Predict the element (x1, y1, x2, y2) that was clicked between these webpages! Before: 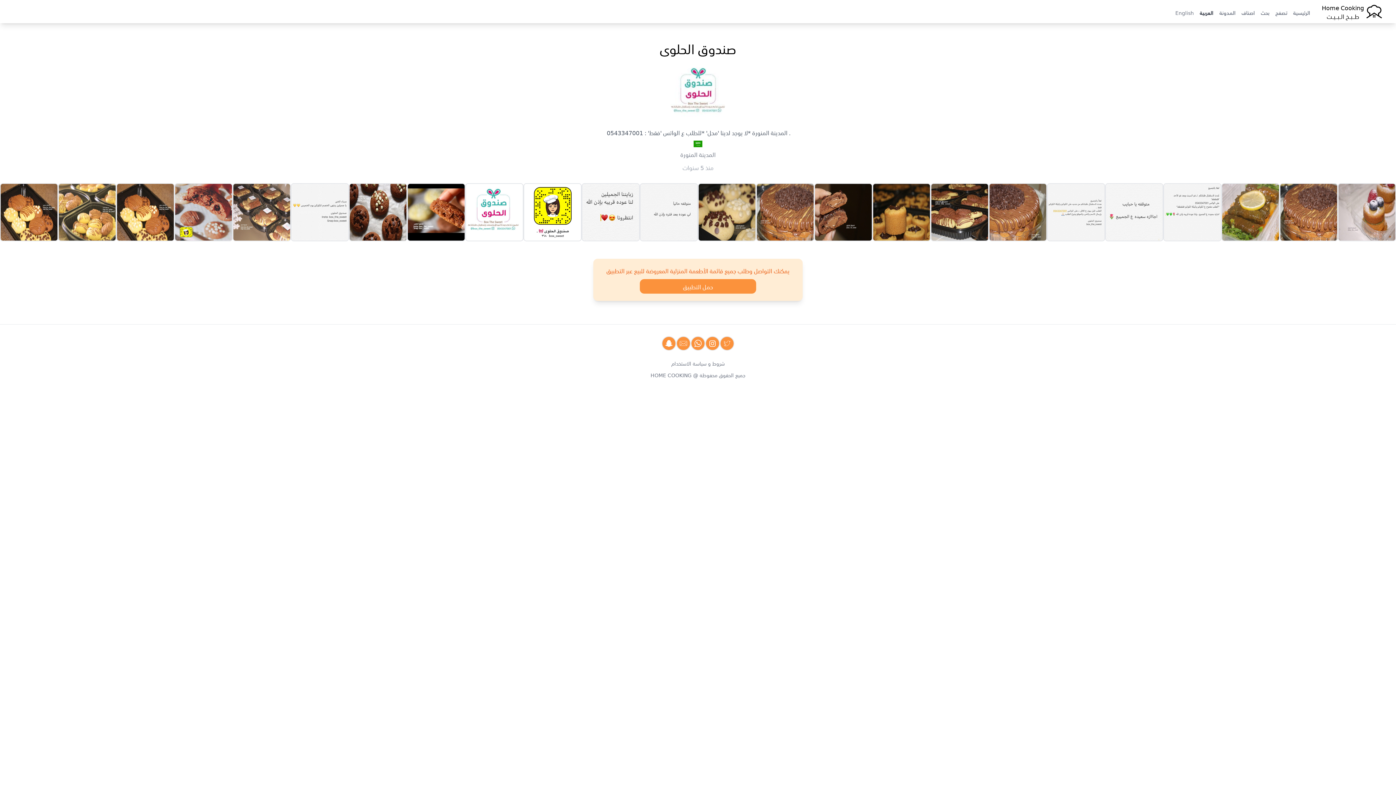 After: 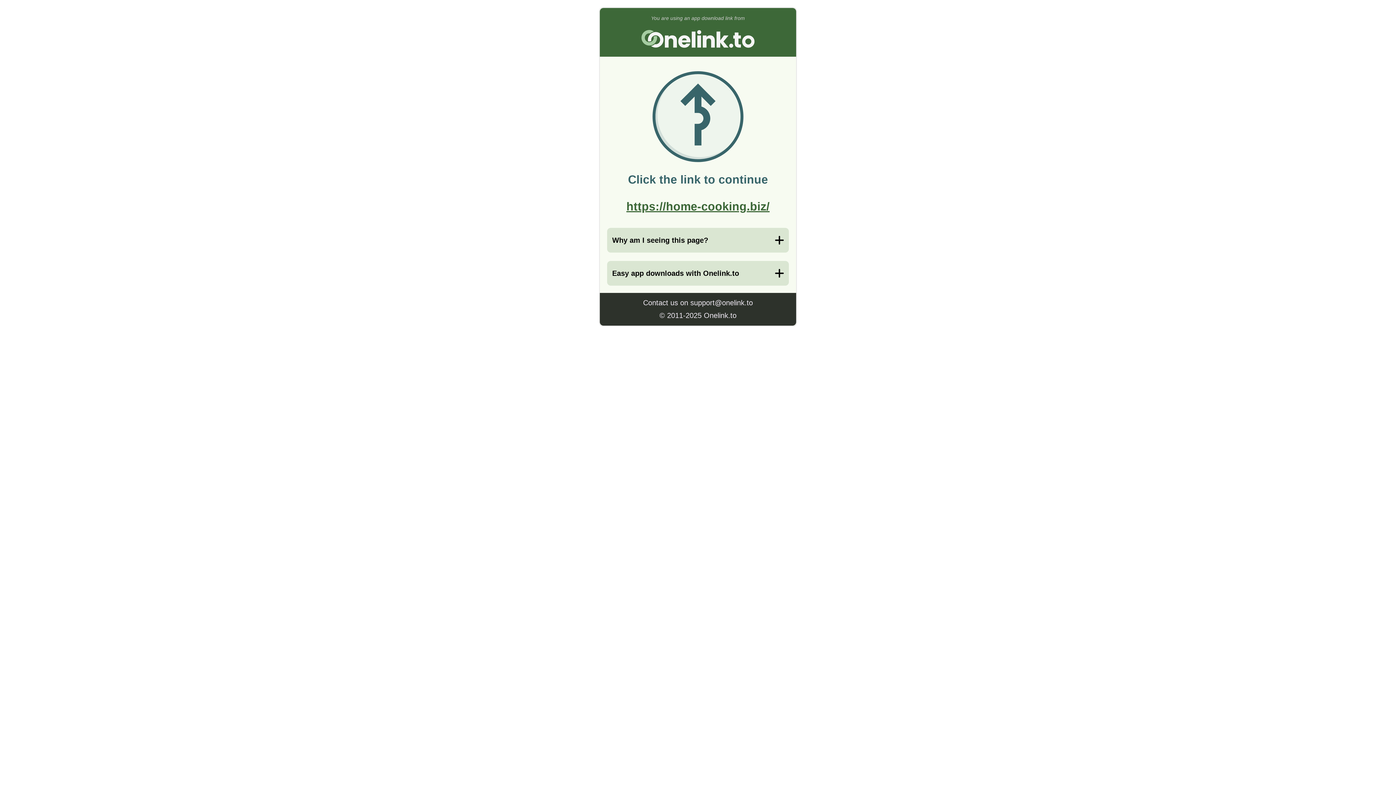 Action: label: حمل التطبيق bbox: (640, 279, 756, 293)